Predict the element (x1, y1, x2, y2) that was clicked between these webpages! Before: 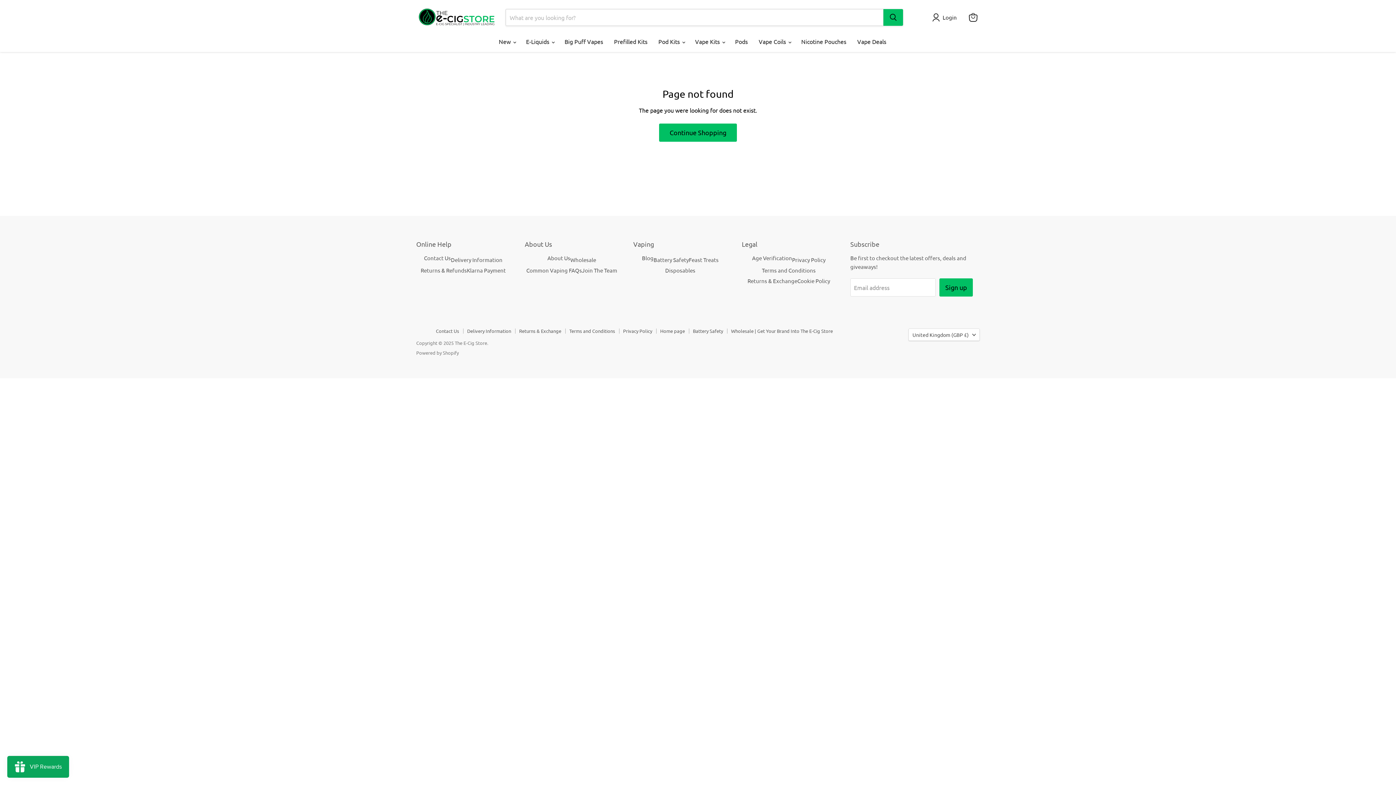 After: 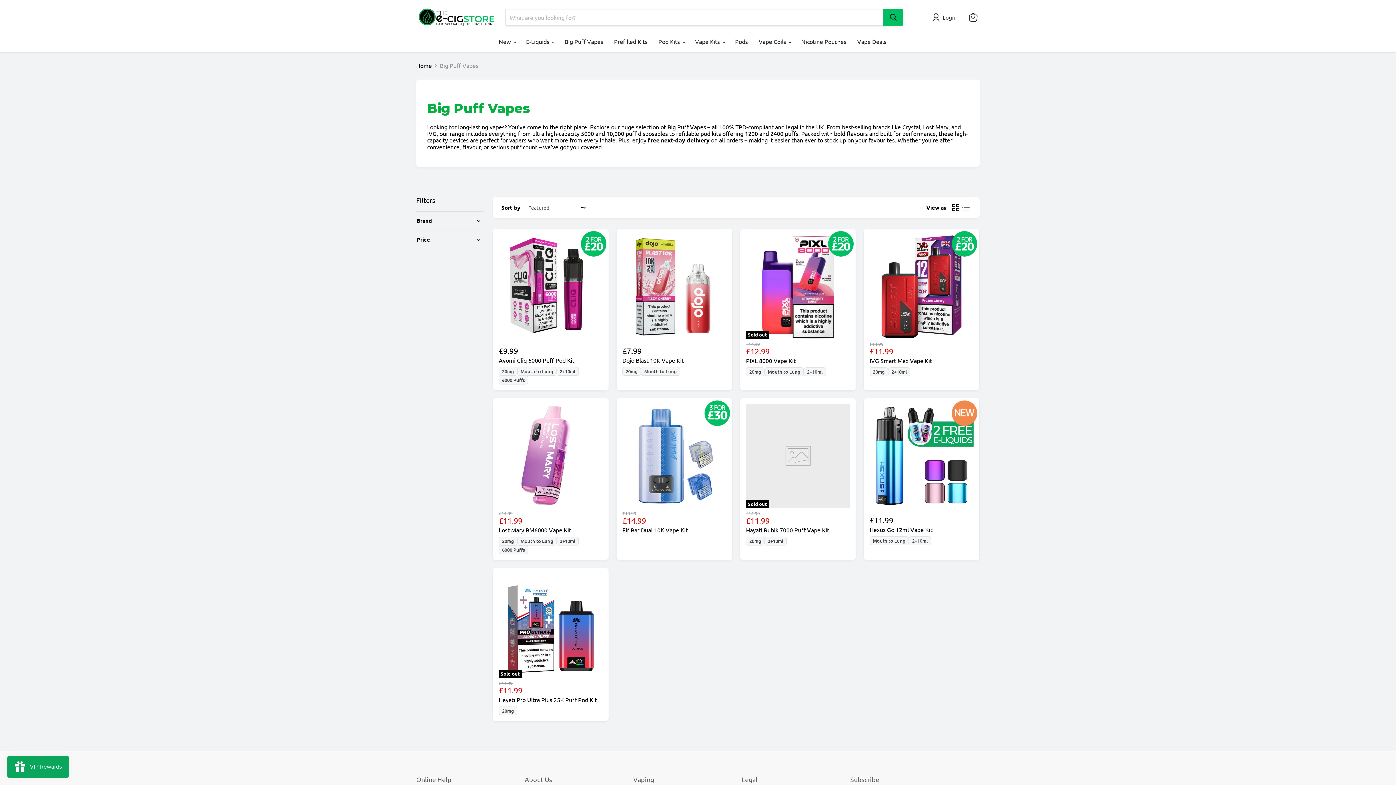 Action: bbox: (559, 33, 608, 49) label: Big Puff Vapes